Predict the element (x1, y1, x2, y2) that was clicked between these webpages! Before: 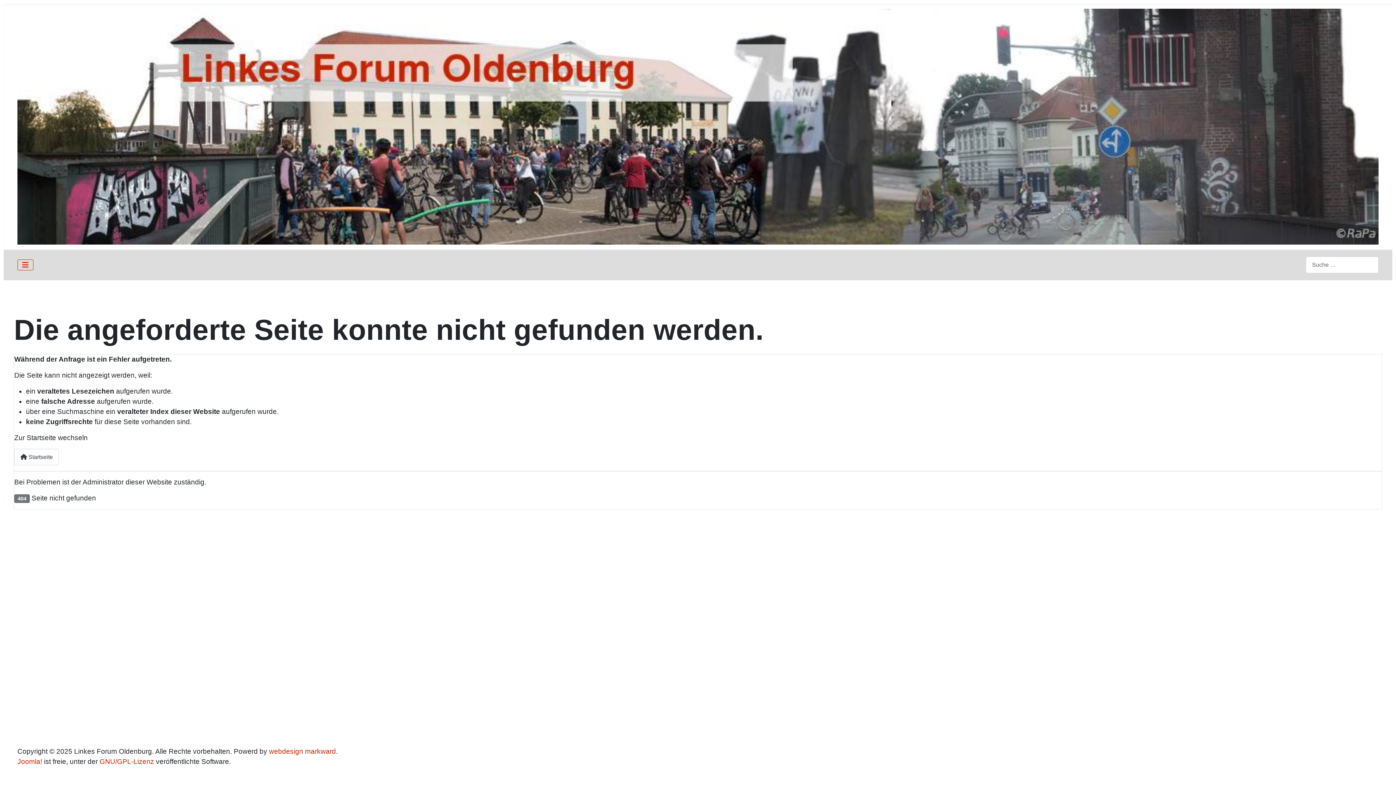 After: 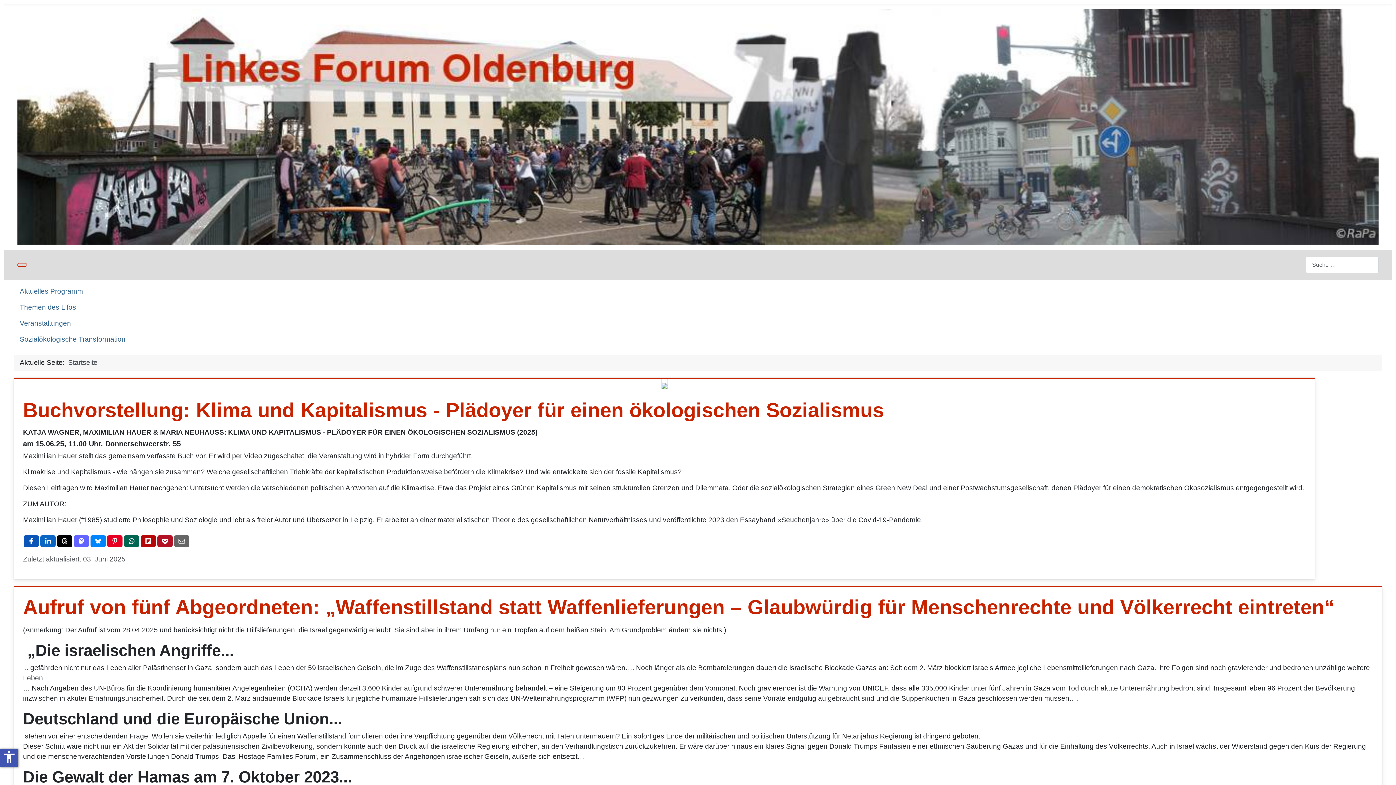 Action: bbox: (14, 449, 59, 465) label:  Startseite